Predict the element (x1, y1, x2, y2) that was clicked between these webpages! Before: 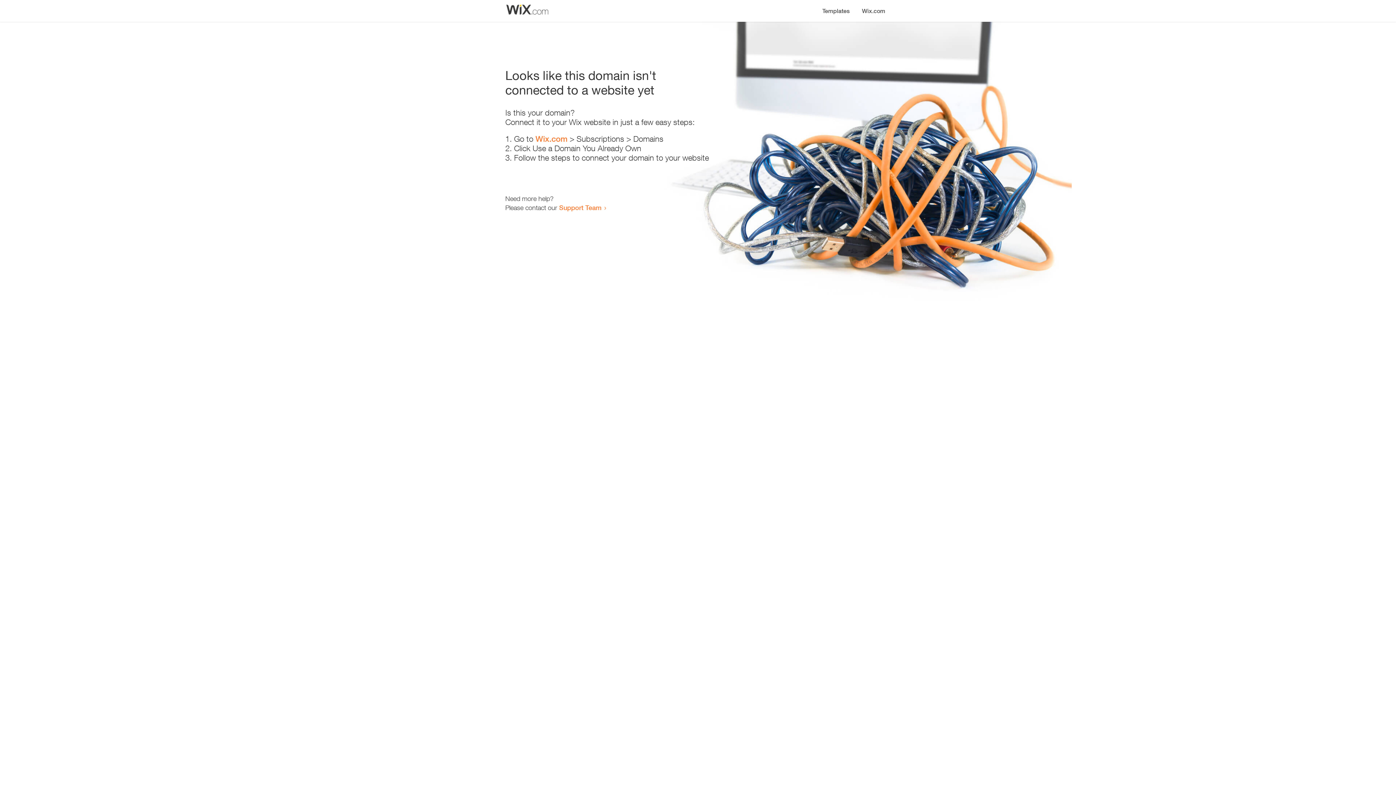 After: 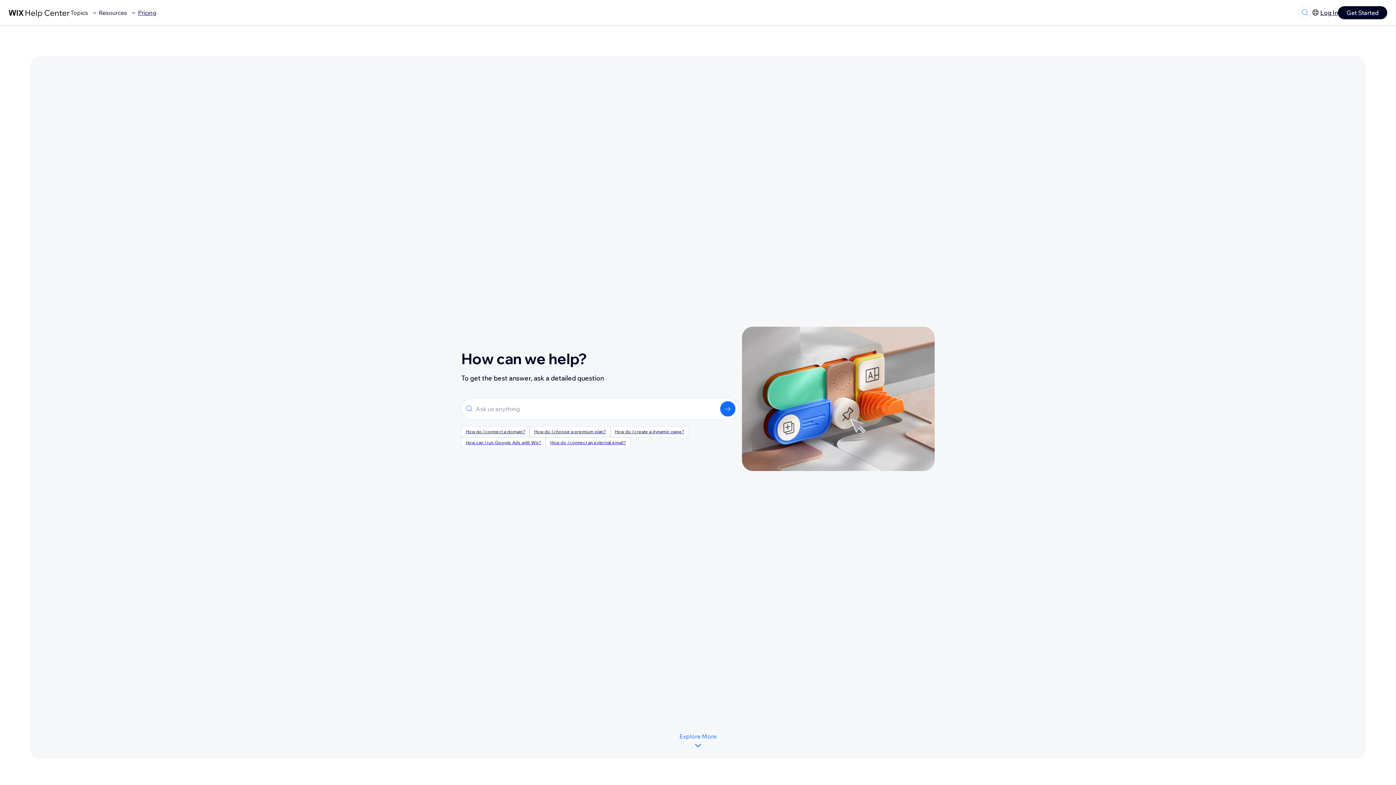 Action: label: Support Team bbox: (559, 203, 601, 211)